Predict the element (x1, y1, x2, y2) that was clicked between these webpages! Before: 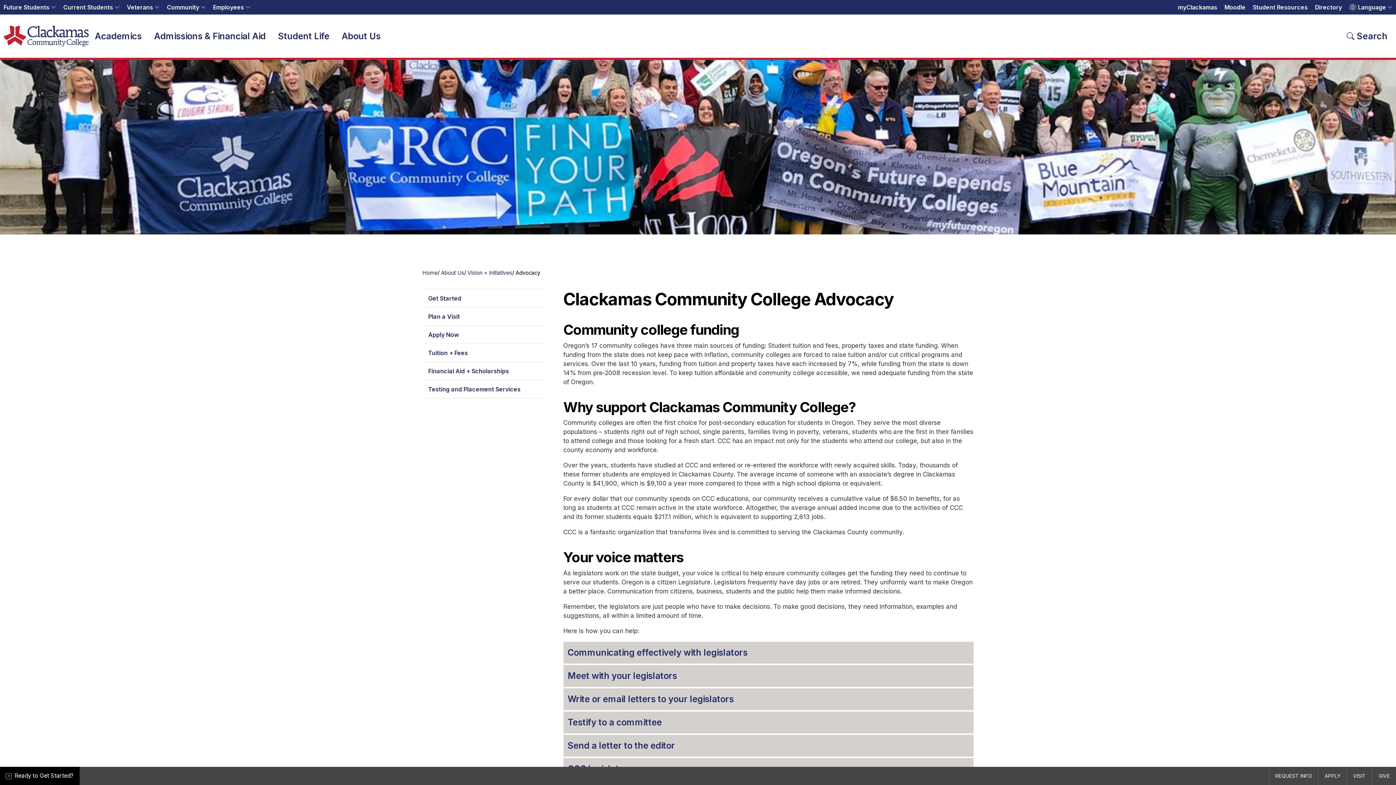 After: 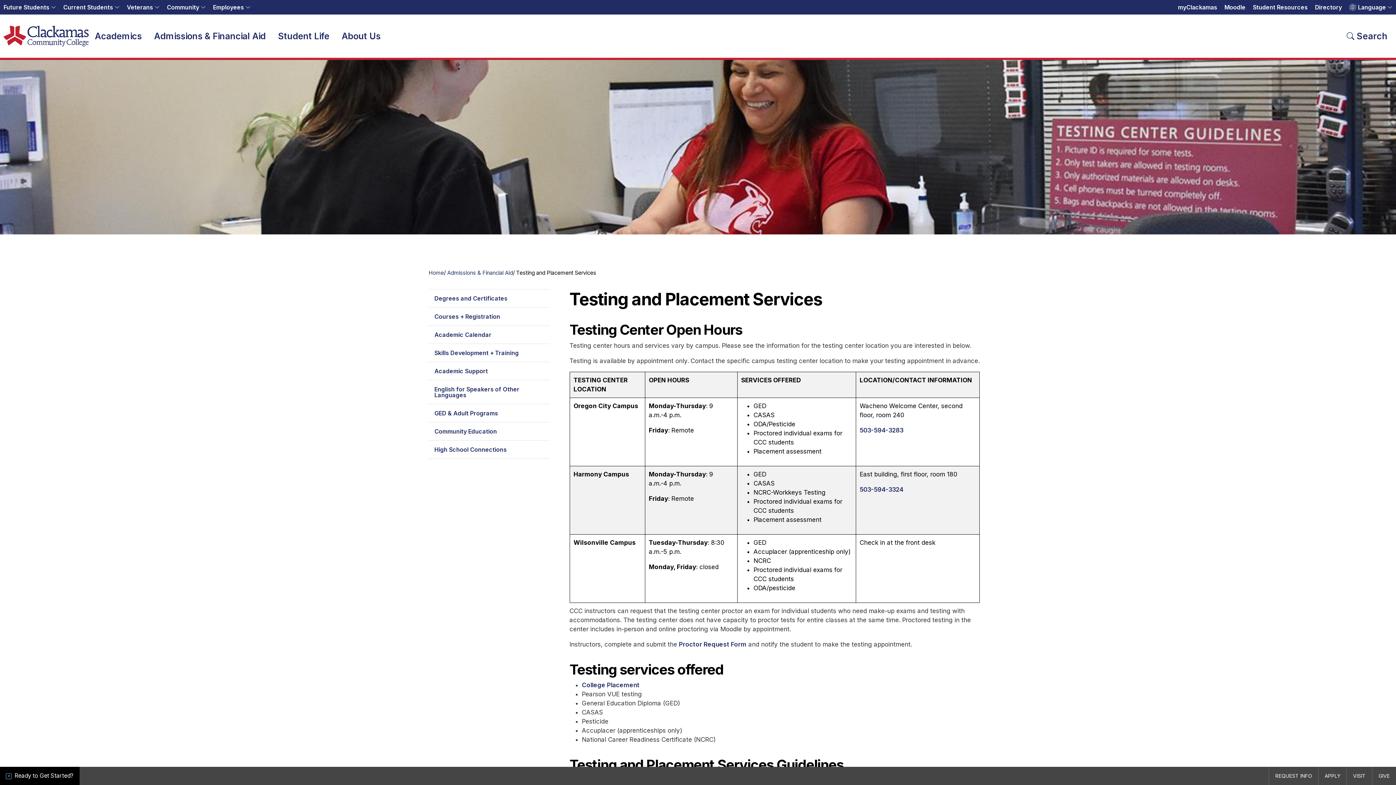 Action: bbox: (422, 380, 526, 398) label: Testing and Placement Services